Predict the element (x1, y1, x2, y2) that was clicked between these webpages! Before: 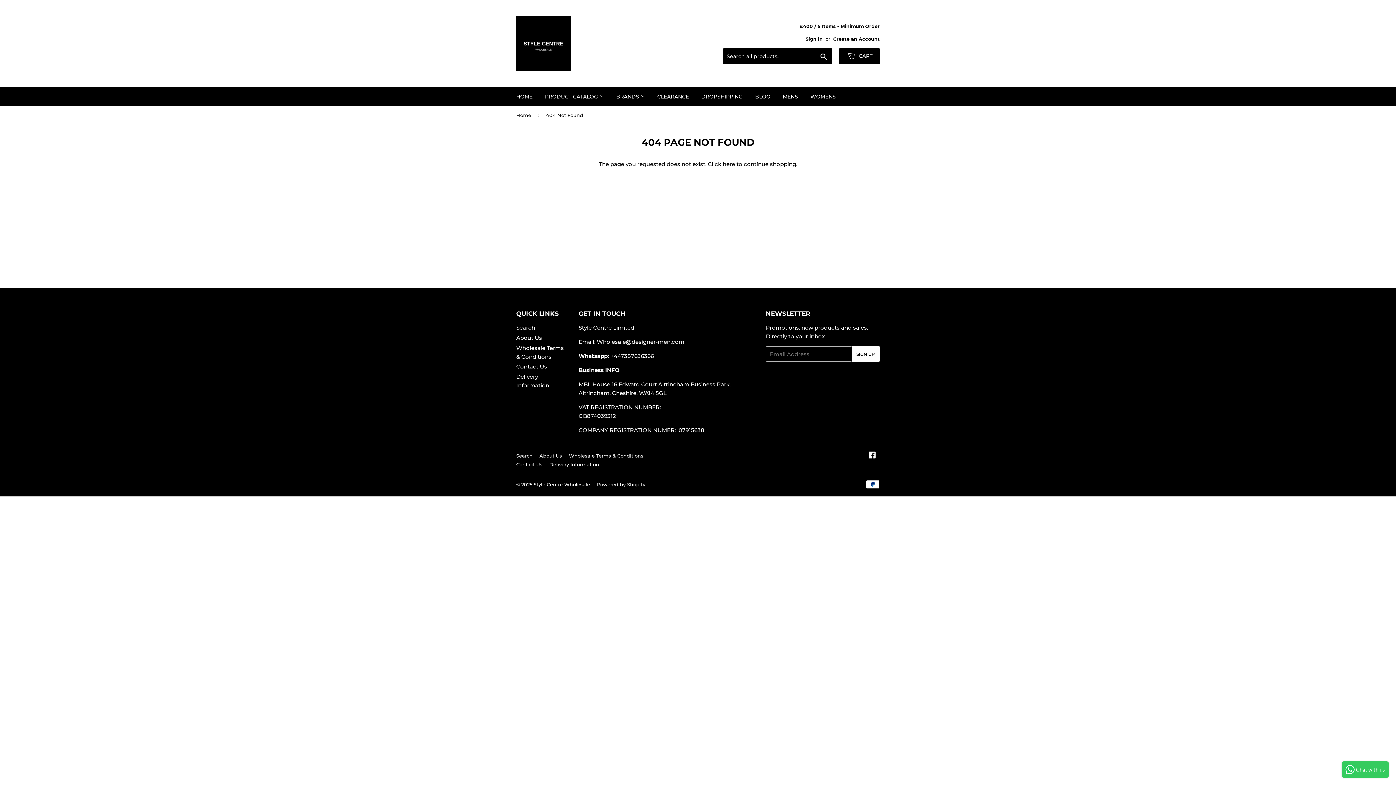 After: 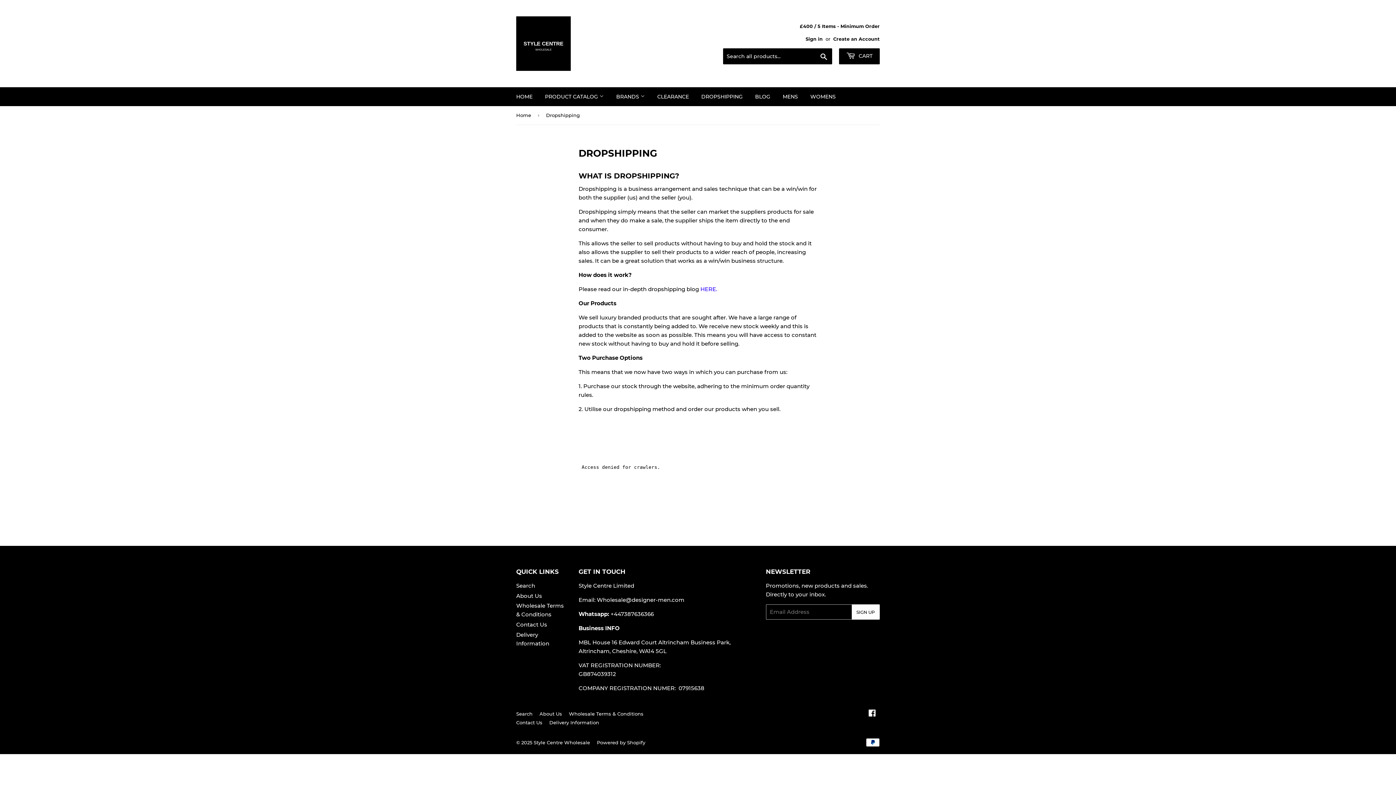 Action: label: DROPSHIPPING bbox: (696, 87, 748, 106)